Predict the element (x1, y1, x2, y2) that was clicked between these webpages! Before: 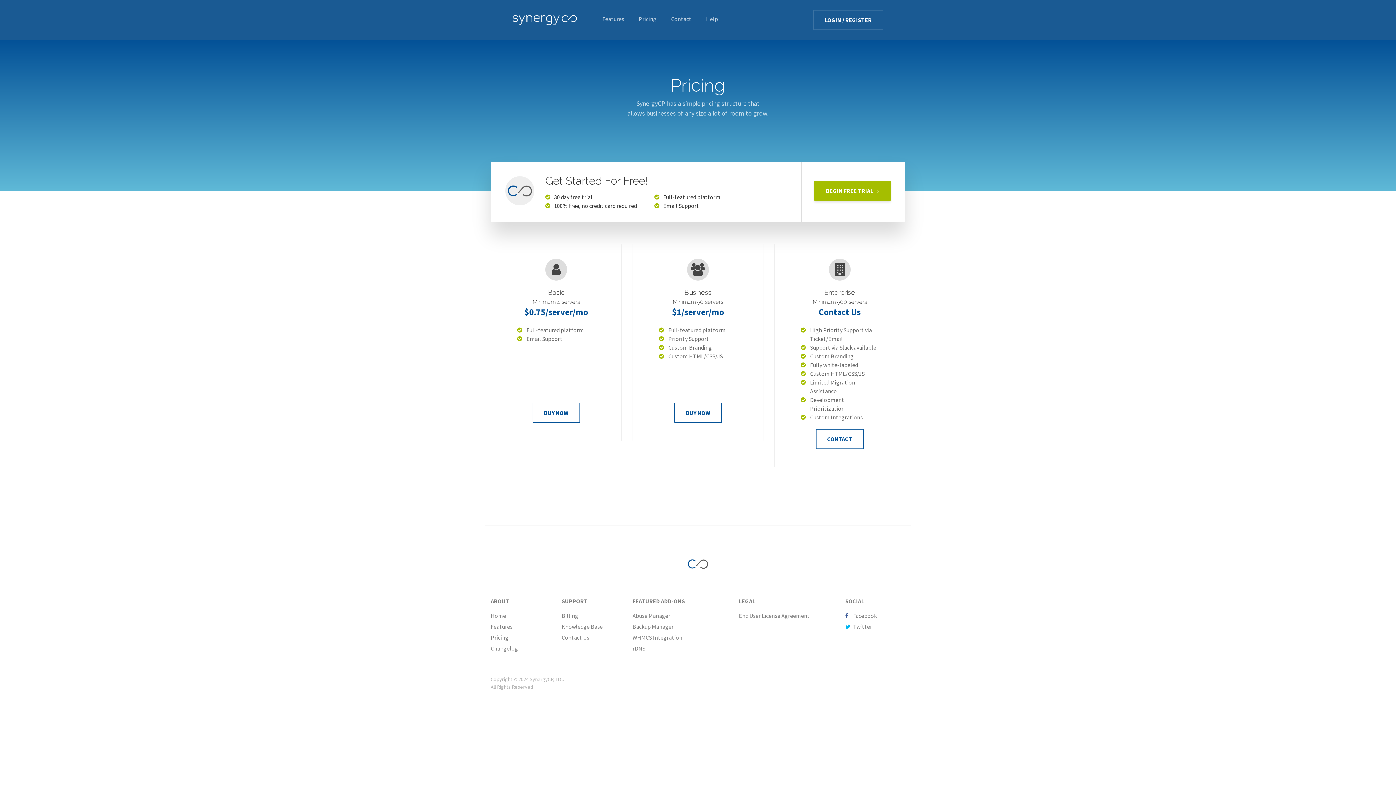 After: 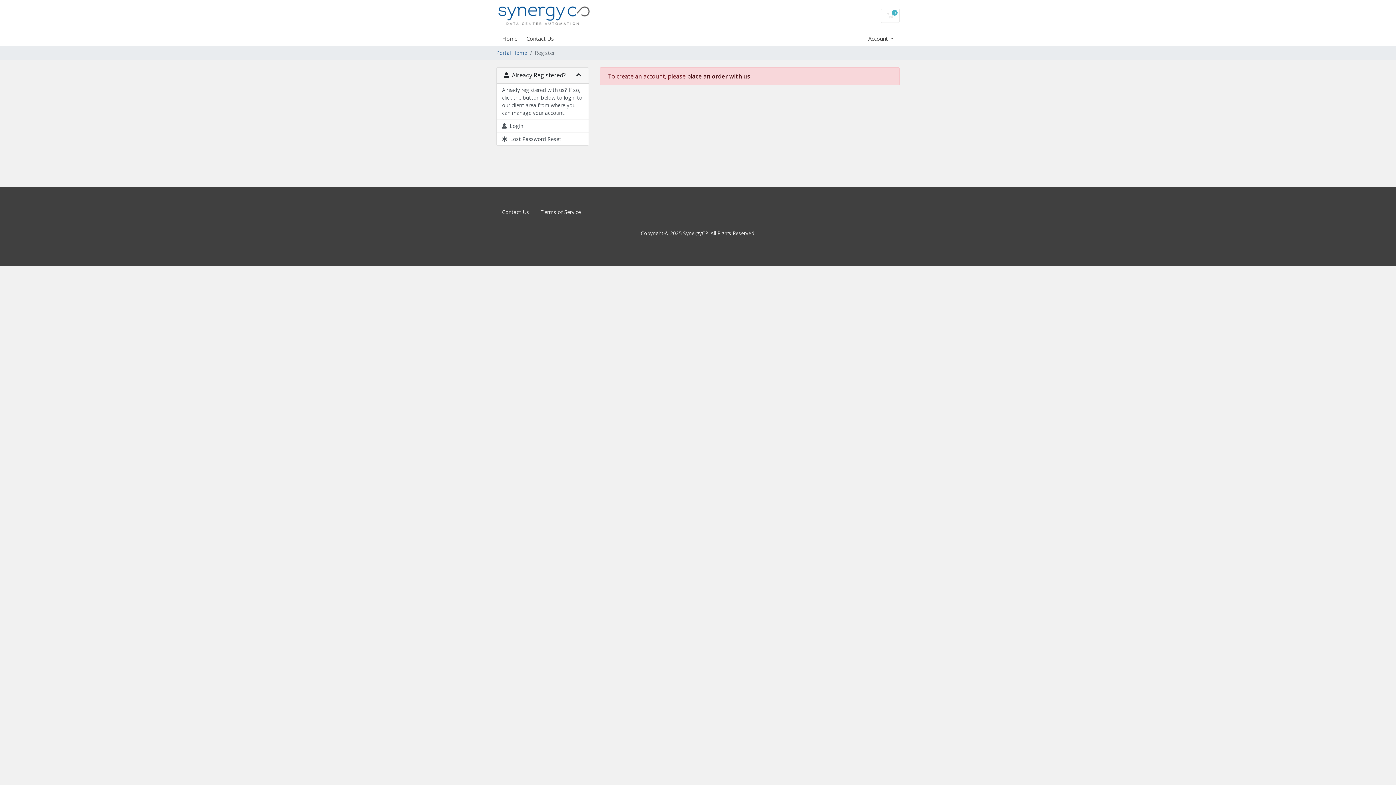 Action: label: BUY NOW bbox: (532, 402, 580, 423)